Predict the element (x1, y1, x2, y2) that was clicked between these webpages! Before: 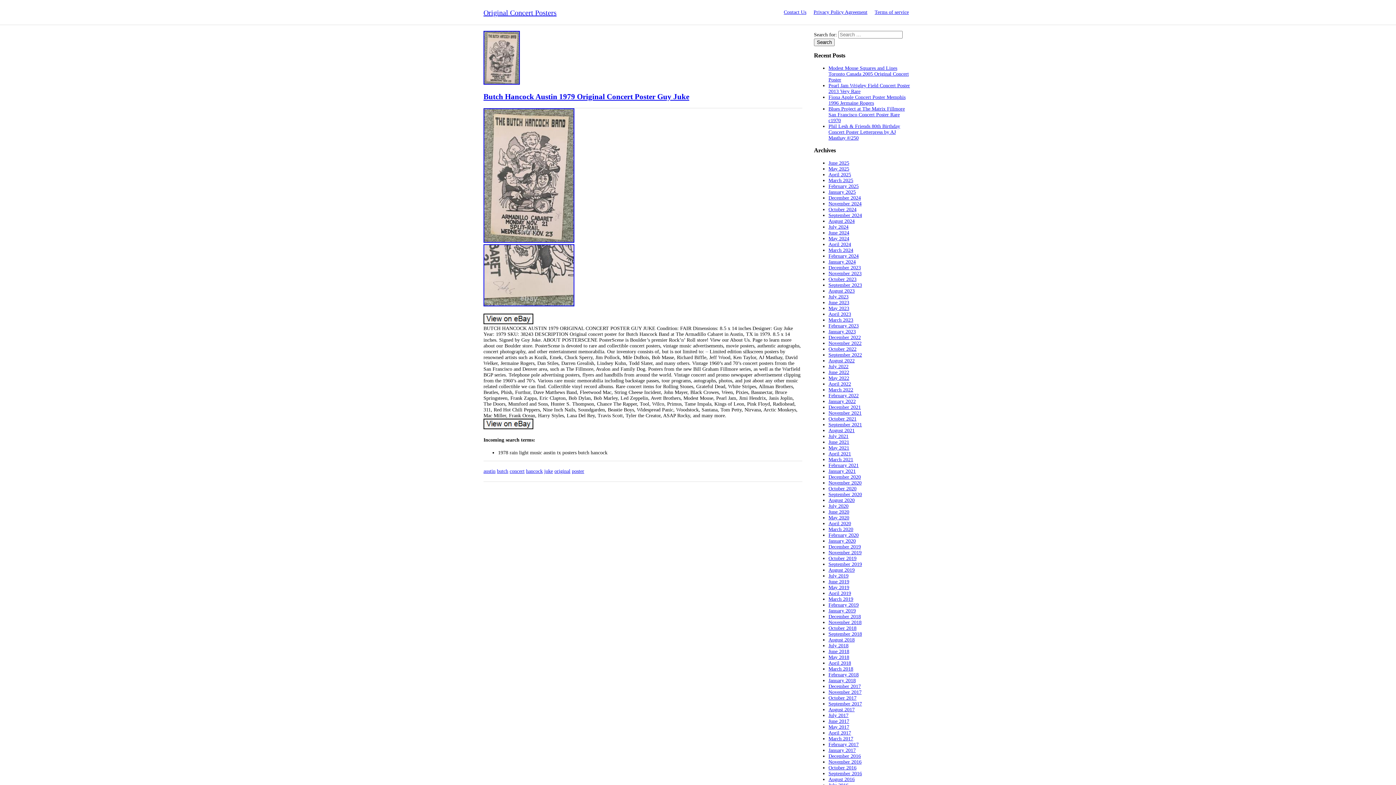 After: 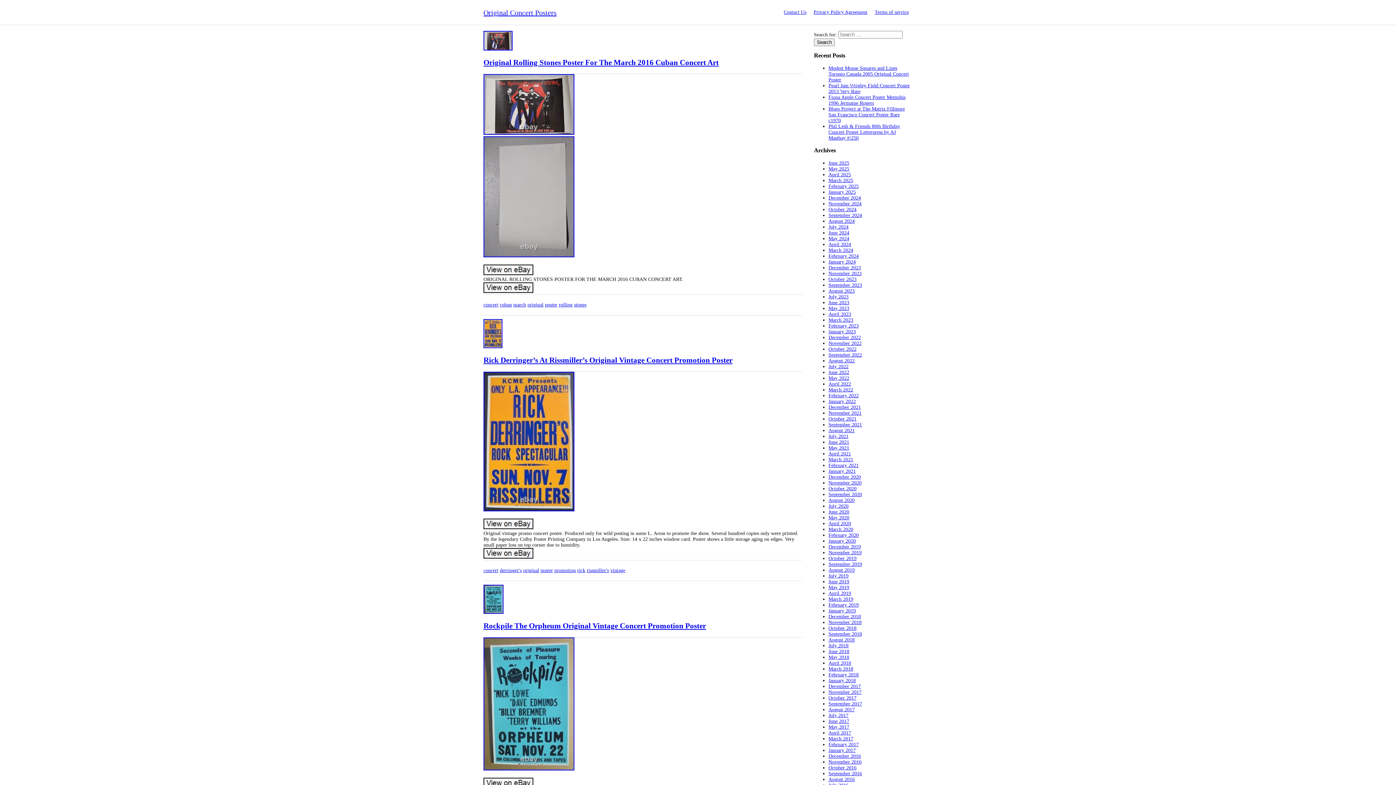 Action: bbox: (828, 183, 858, 188) label: February 2025